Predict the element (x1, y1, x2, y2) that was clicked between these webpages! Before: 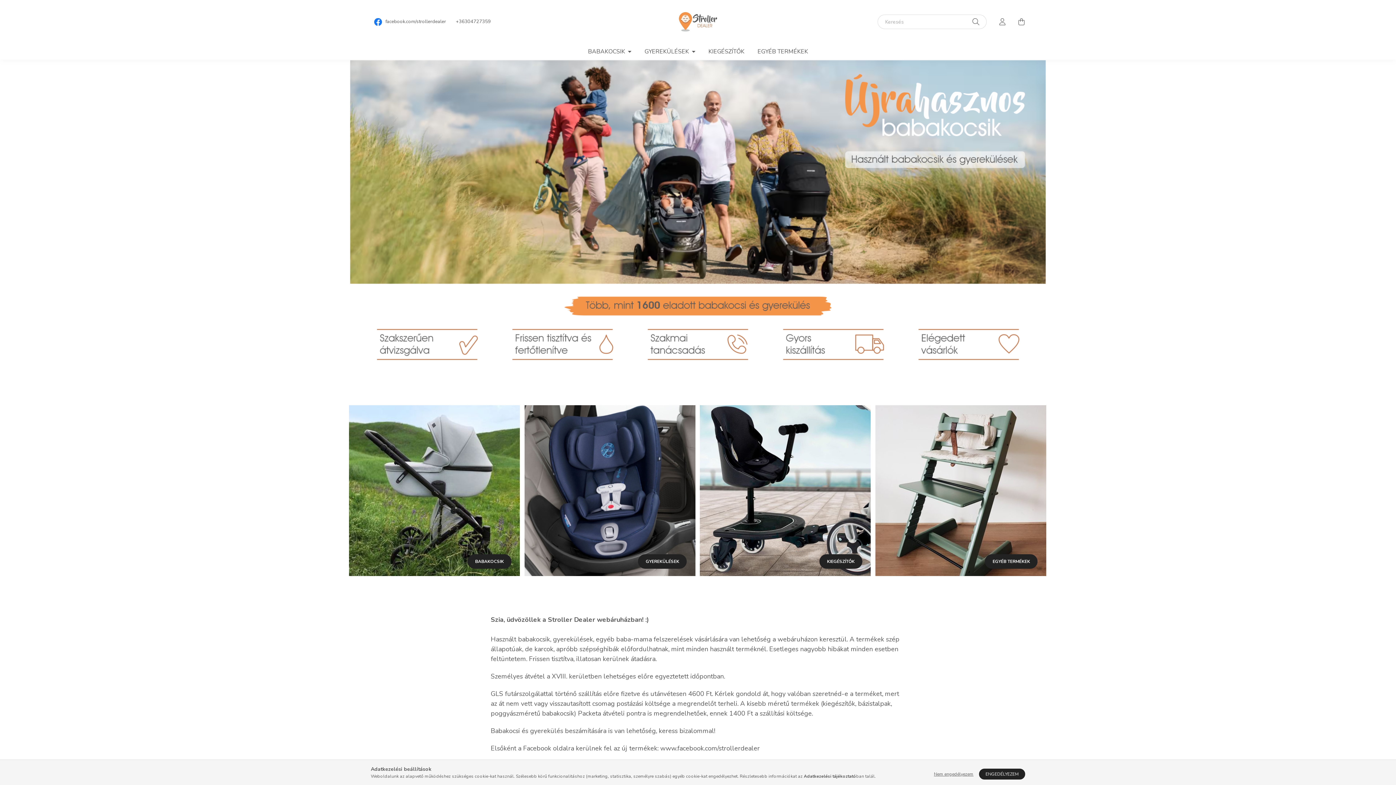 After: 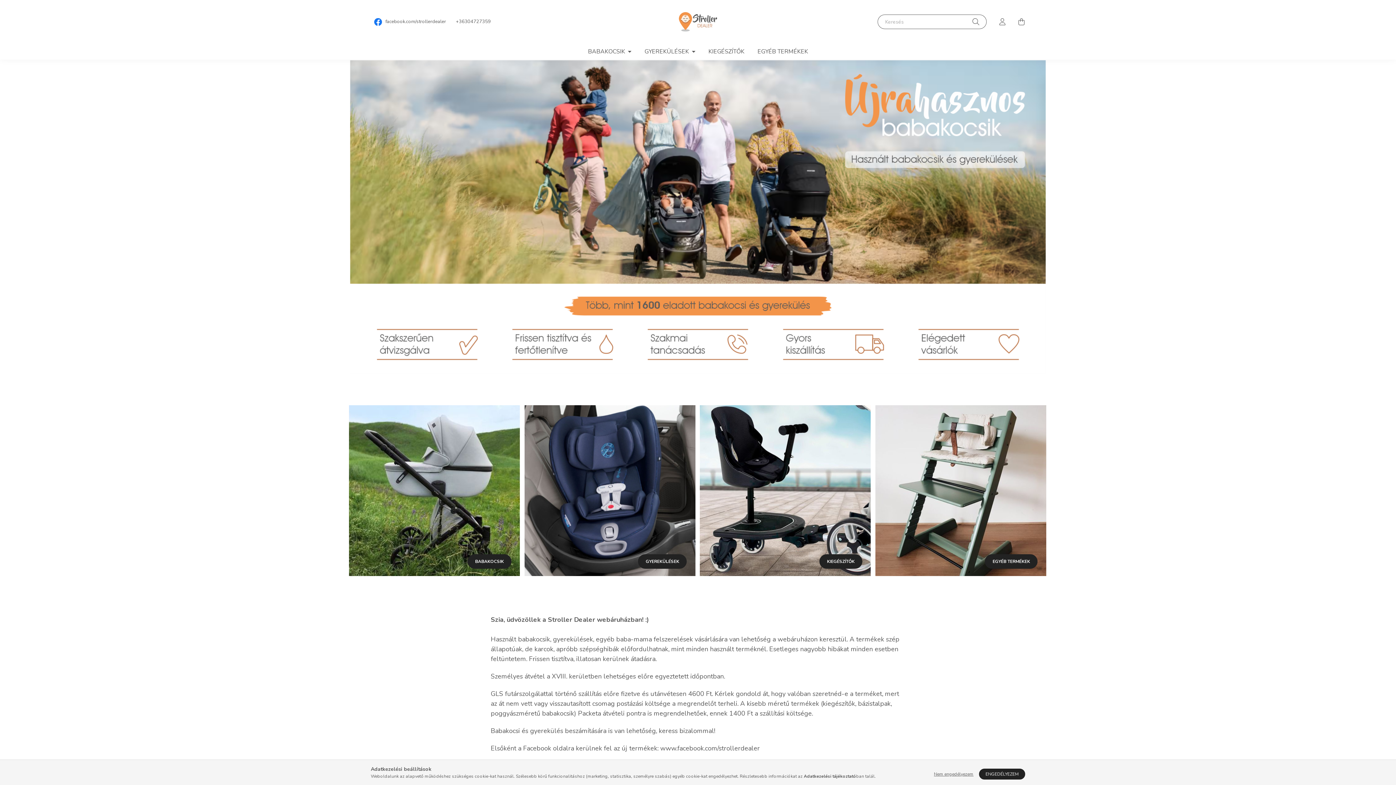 Action: bbox: (972, 14, 979, 29) label: Keresés